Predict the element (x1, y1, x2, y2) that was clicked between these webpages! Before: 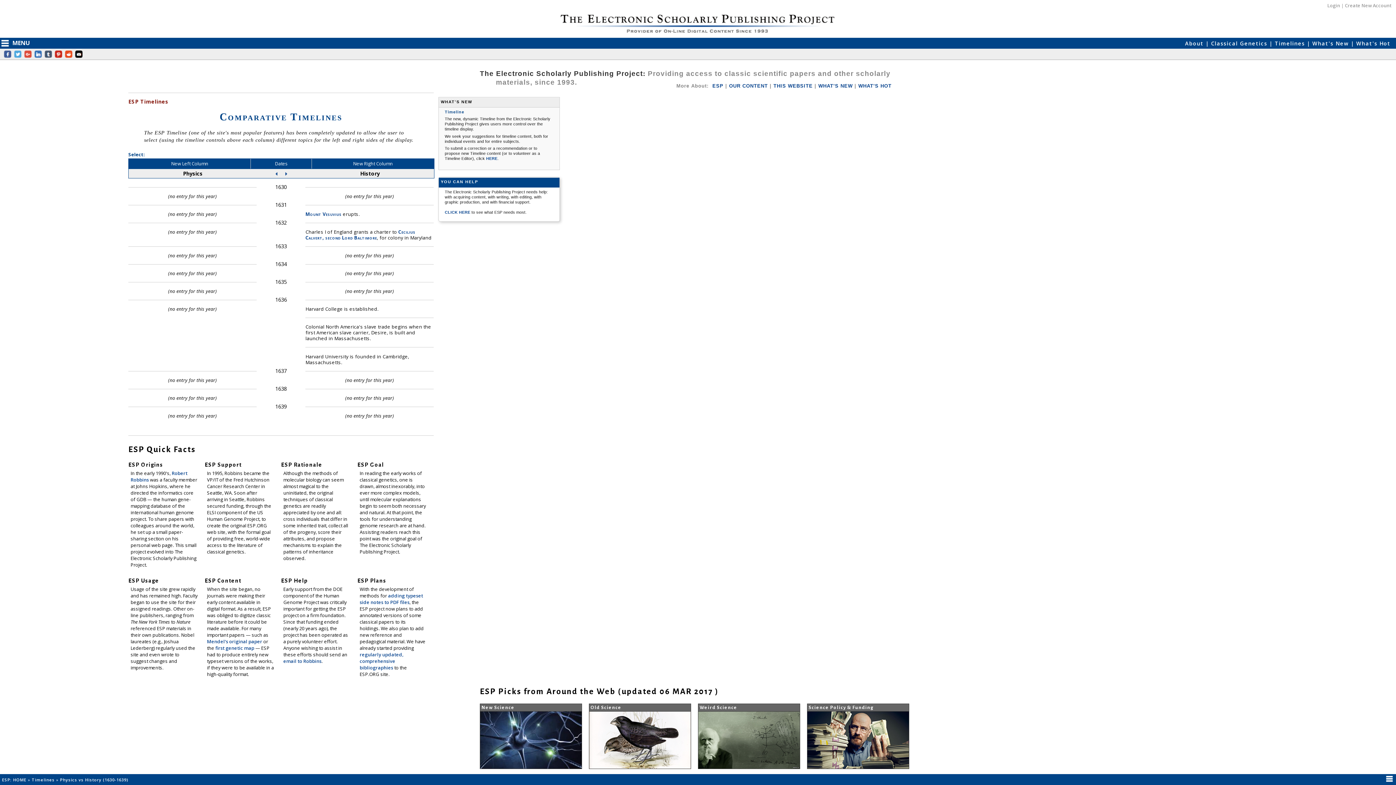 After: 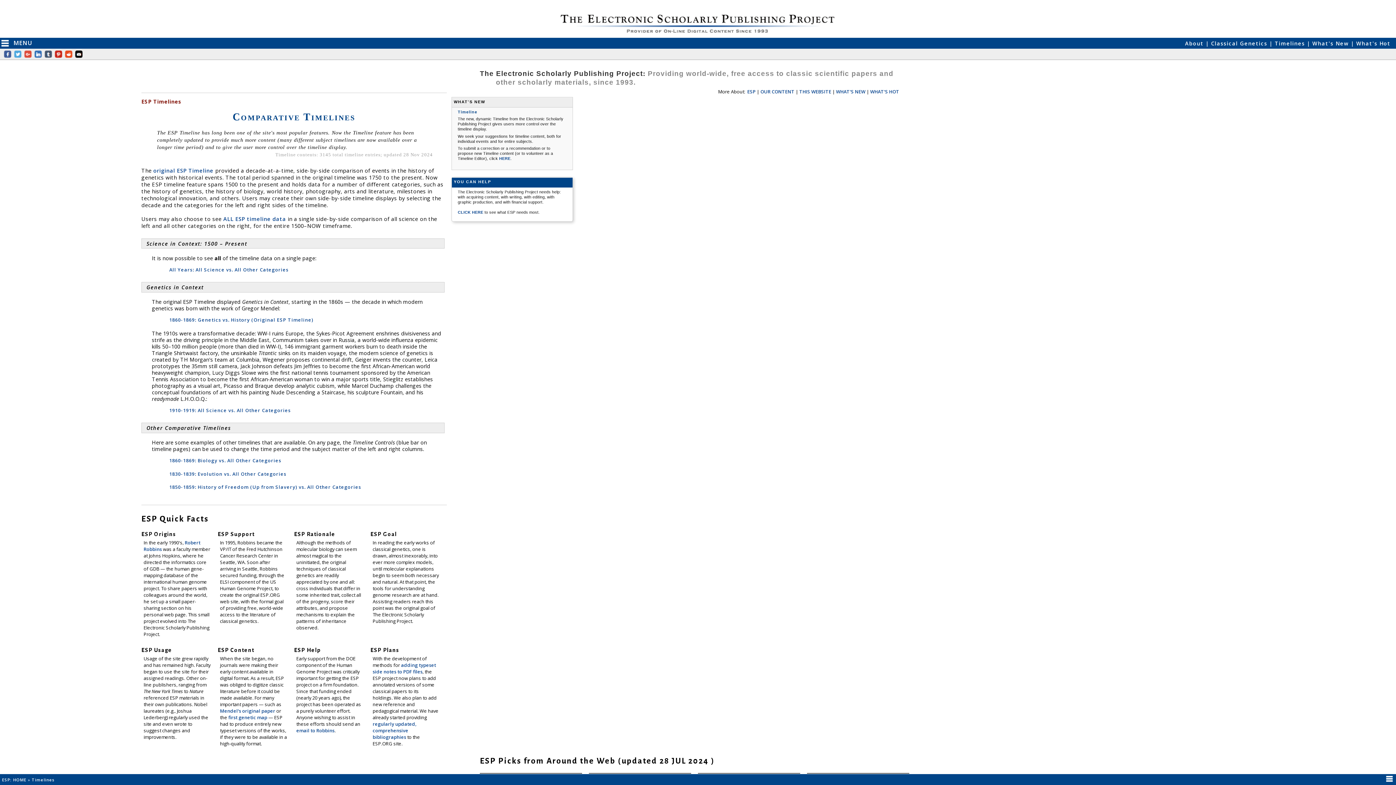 Action: bbox: (31, 777, 54, 782) label: Timelines